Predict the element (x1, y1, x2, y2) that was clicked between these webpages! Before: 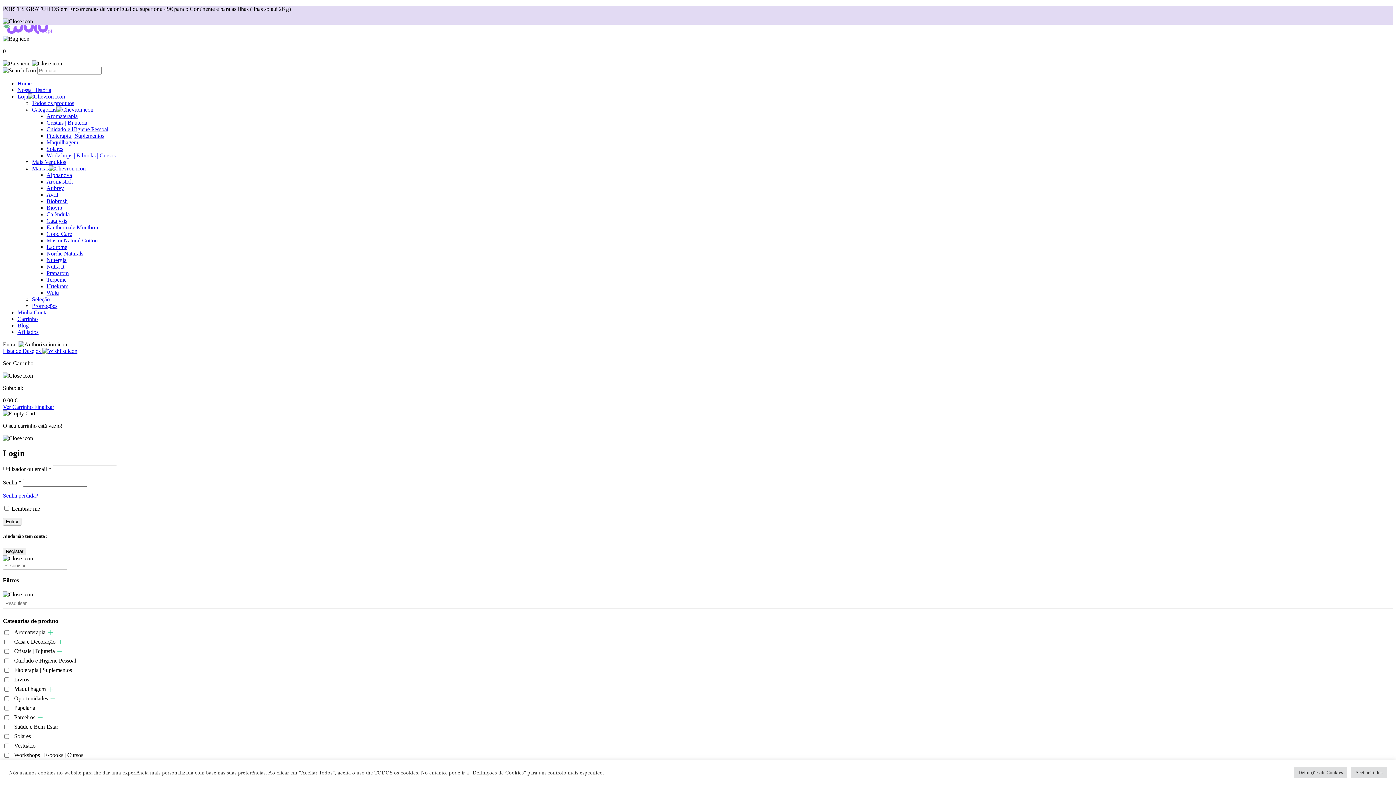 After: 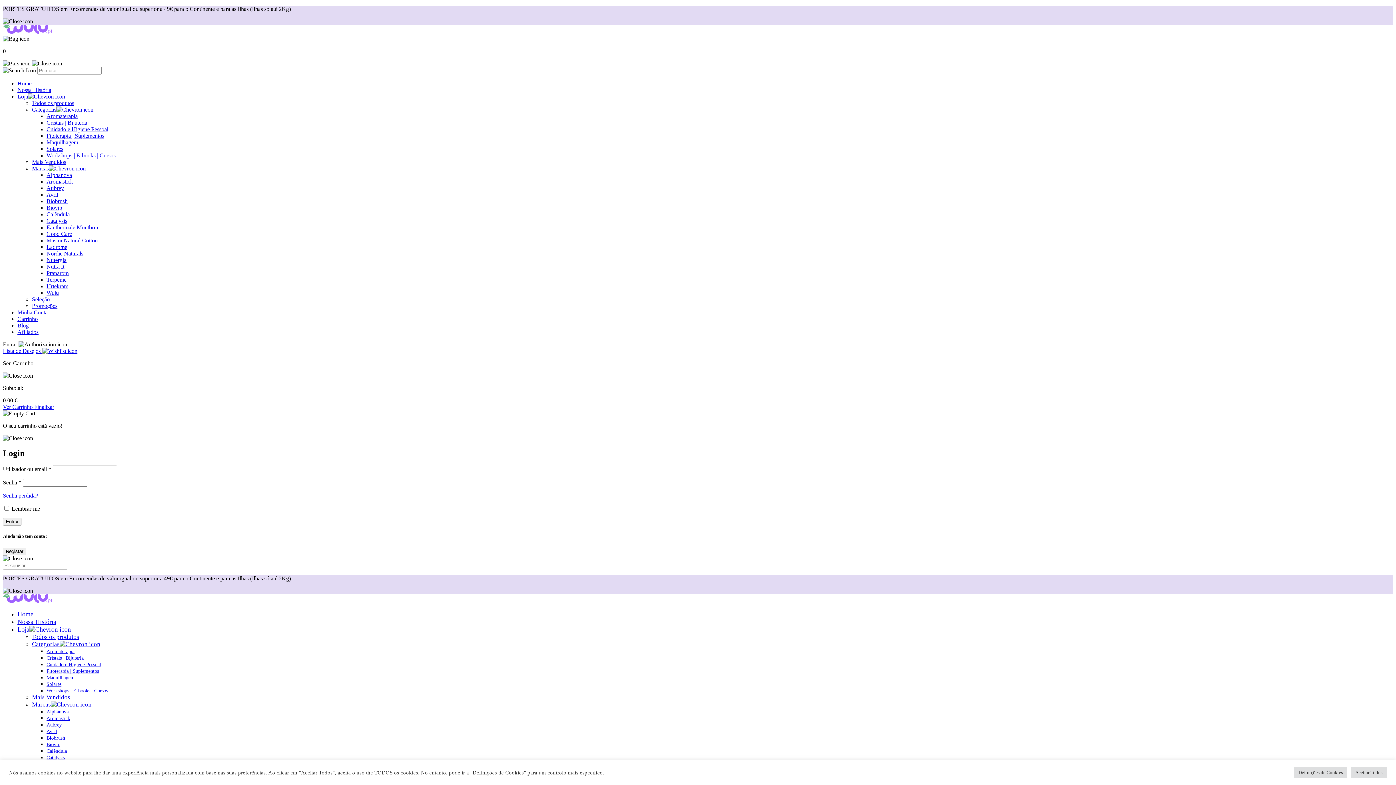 Action: bbox: (17, 328, 38, 335) label: Afiliados